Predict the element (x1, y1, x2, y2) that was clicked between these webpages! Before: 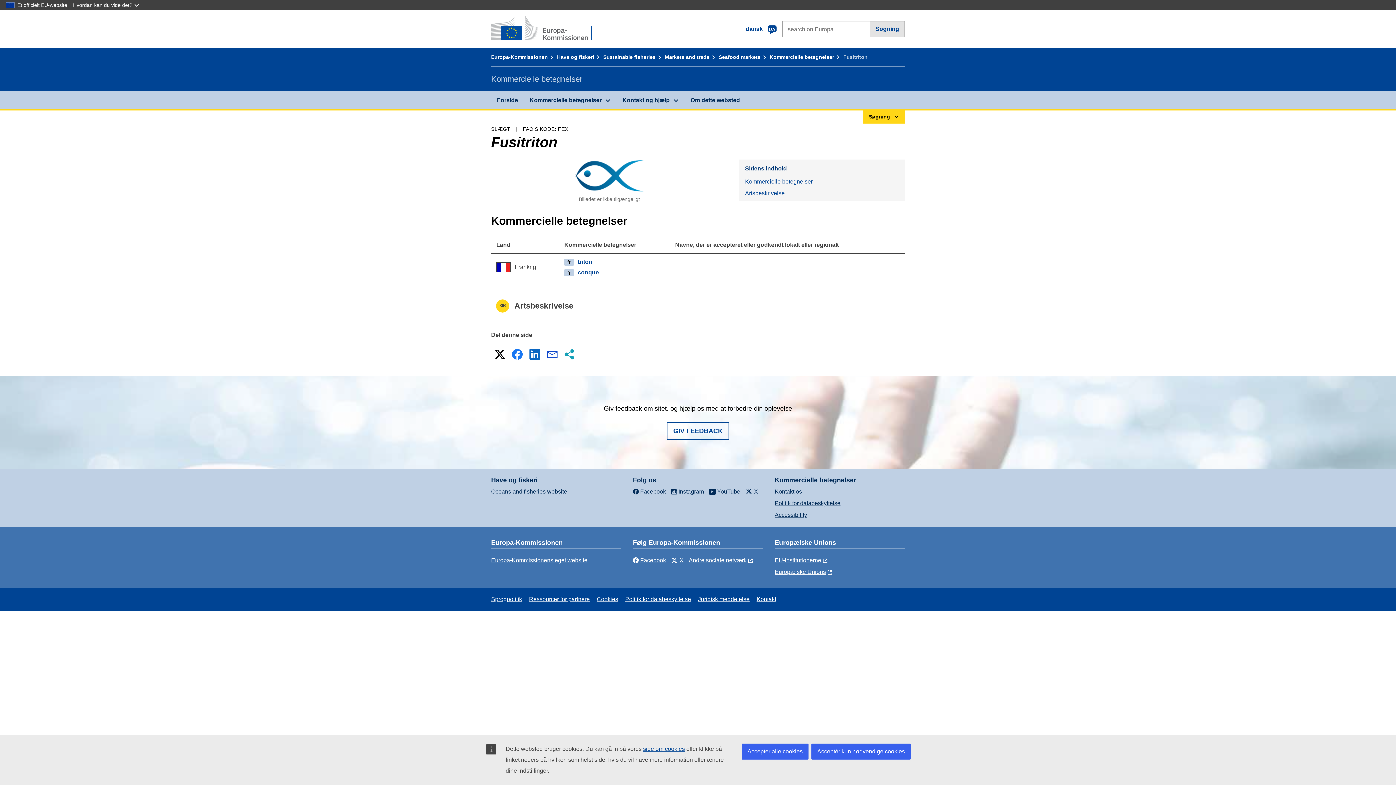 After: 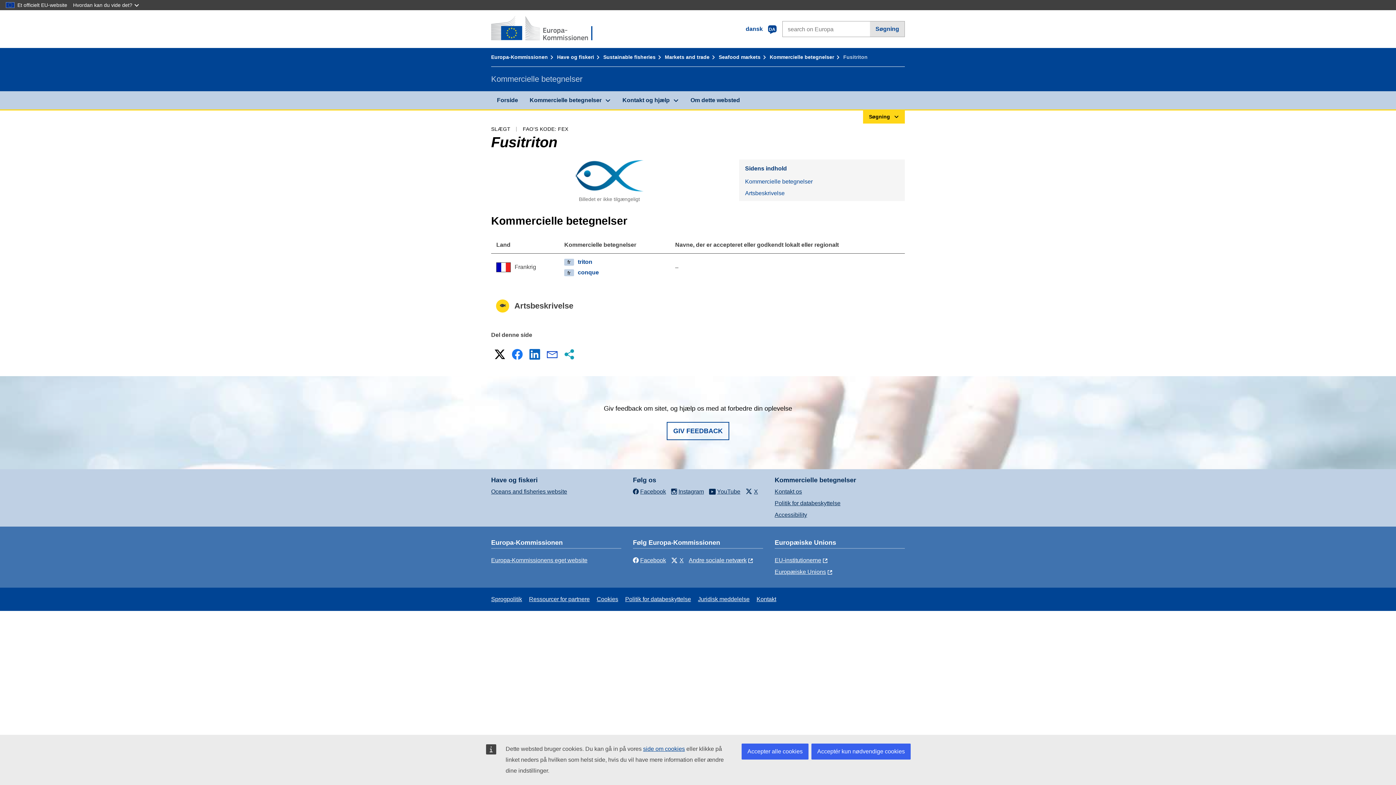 Action: label: LinkedIn bbox: (527, 347, 542, 361)